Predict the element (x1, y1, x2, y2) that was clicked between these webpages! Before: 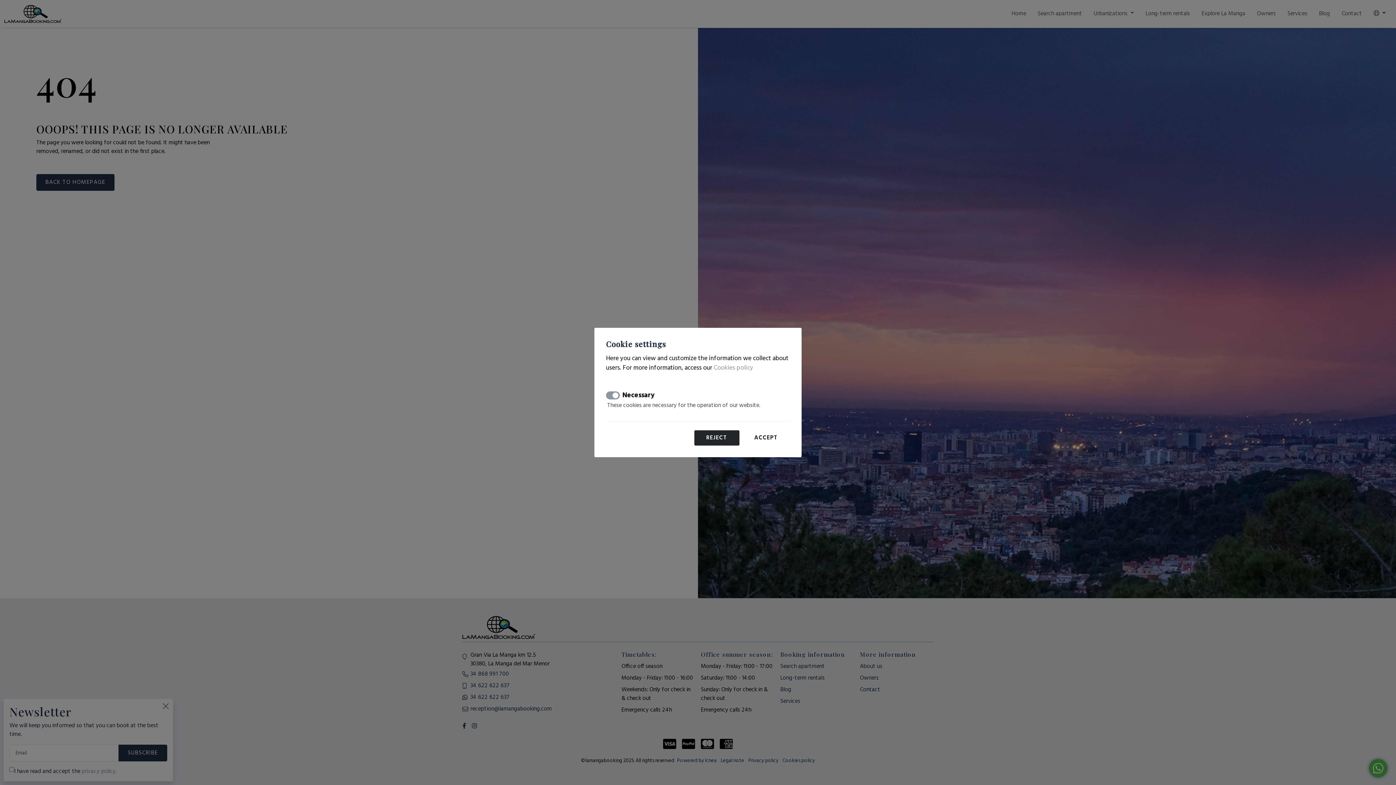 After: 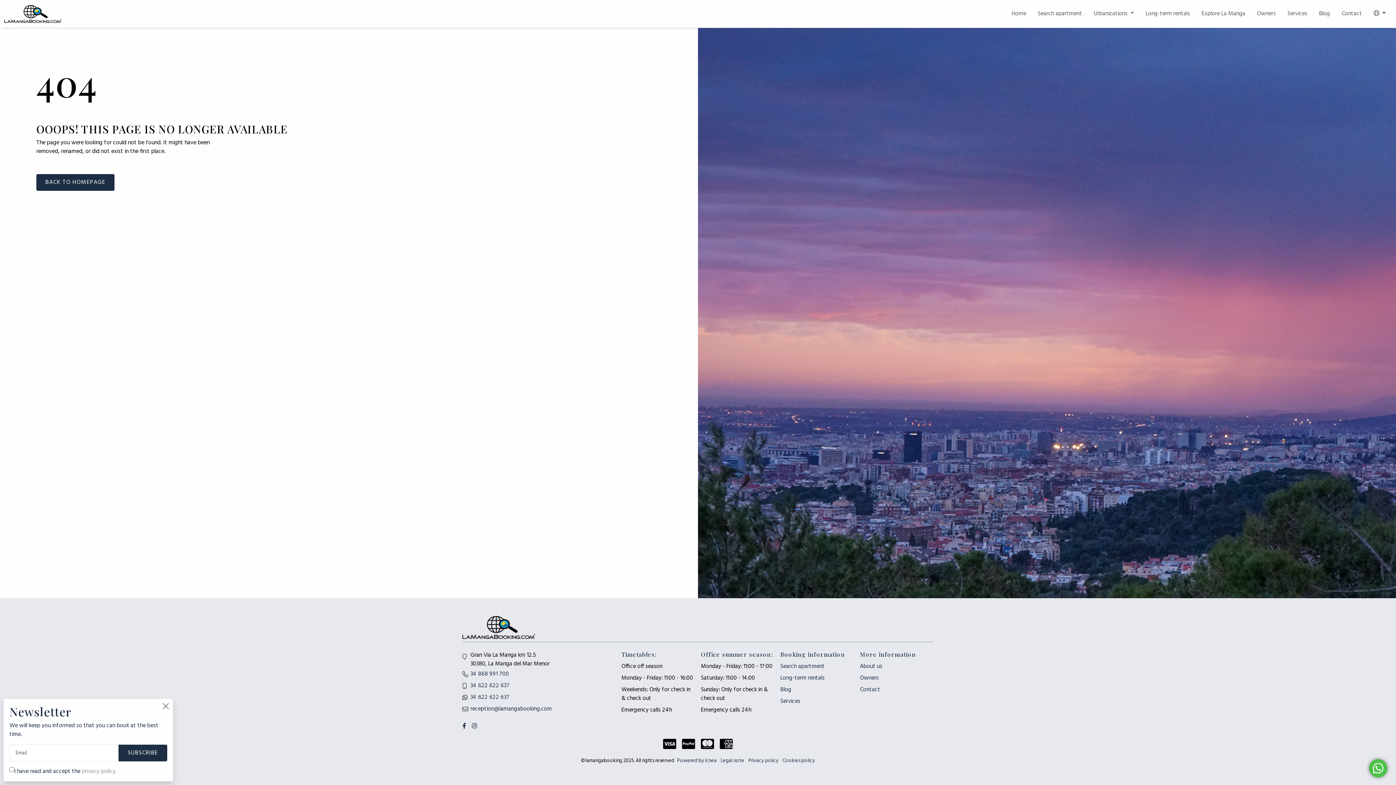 Action: bbox: (742, 430, 790, 445) label: ACCEPT